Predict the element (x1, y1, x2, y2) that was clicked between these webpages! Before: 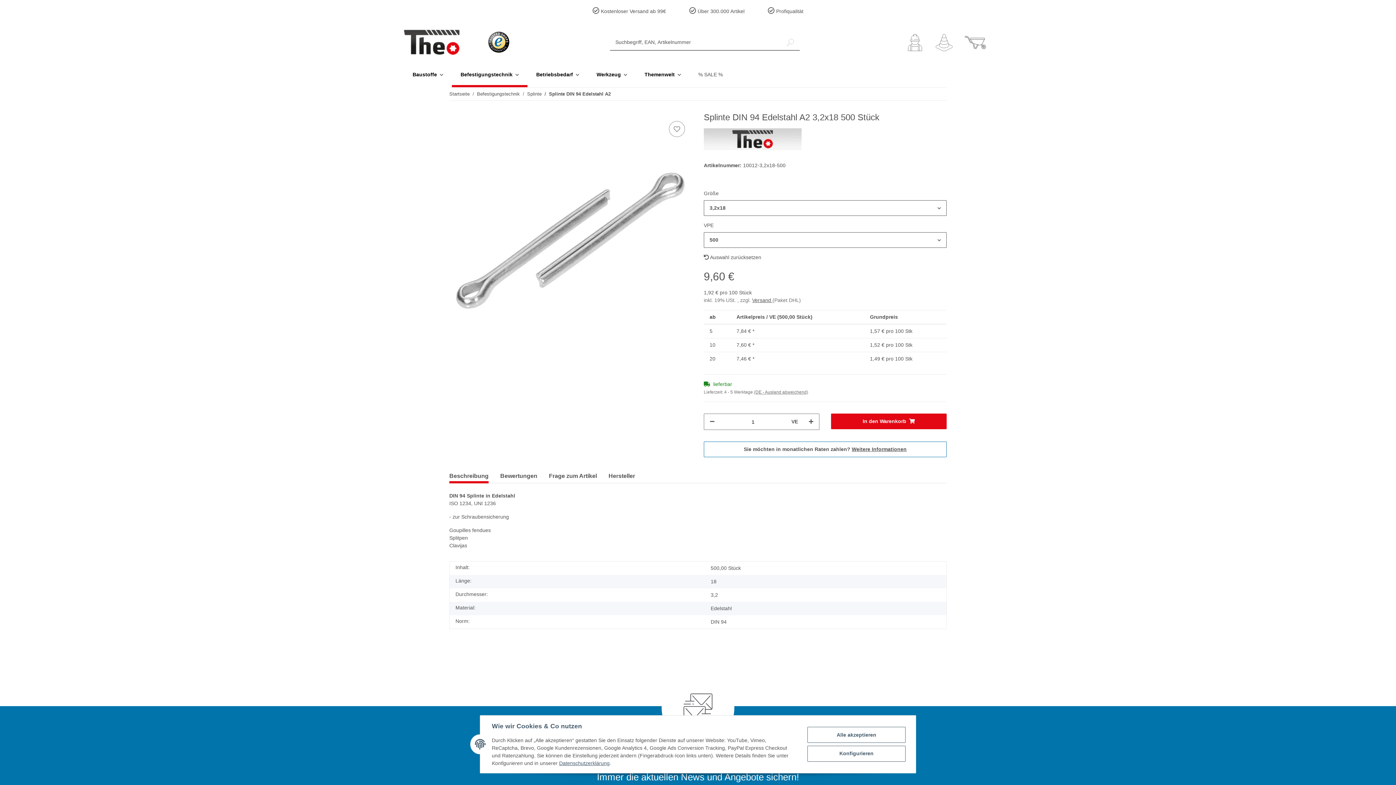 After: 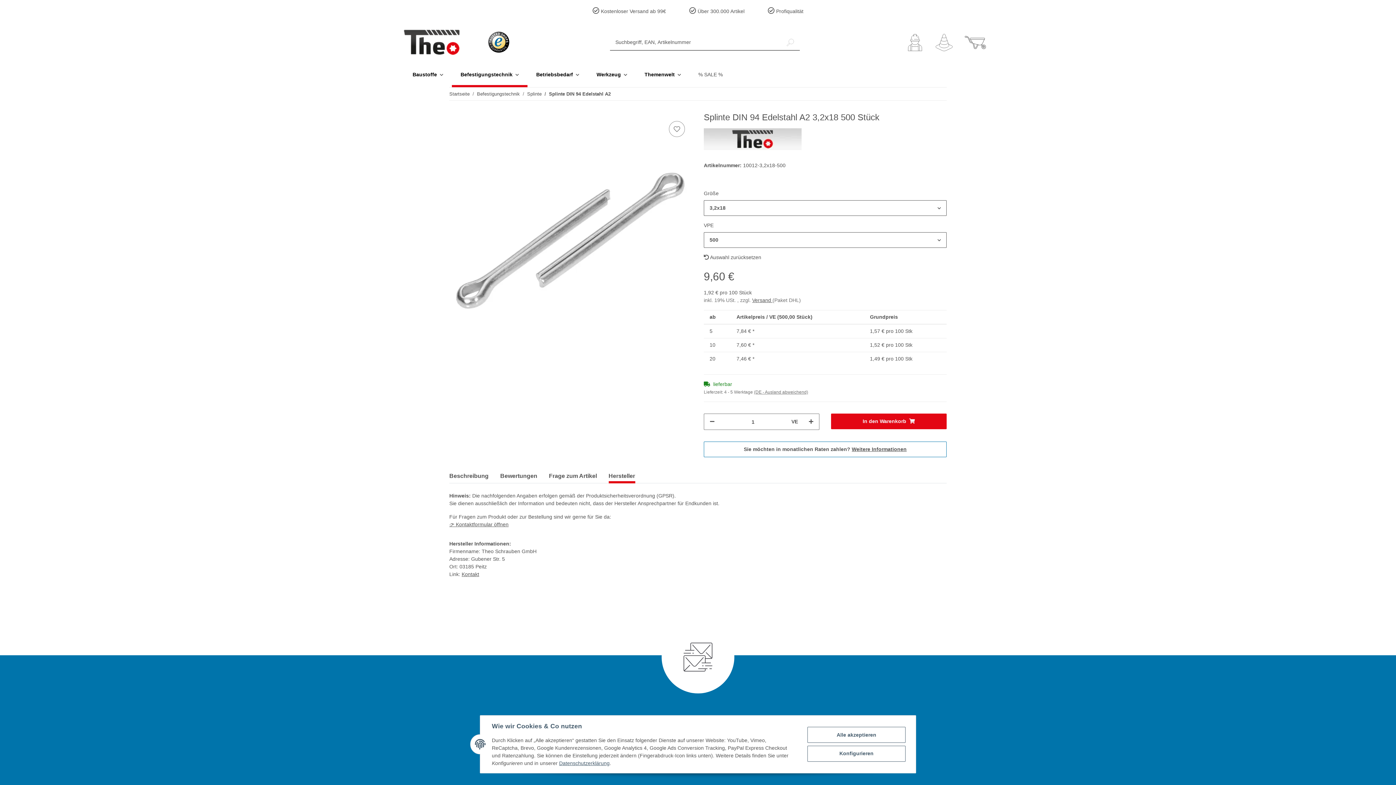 Action: label: Hersteller bbox: (608, 469, 635, 483)